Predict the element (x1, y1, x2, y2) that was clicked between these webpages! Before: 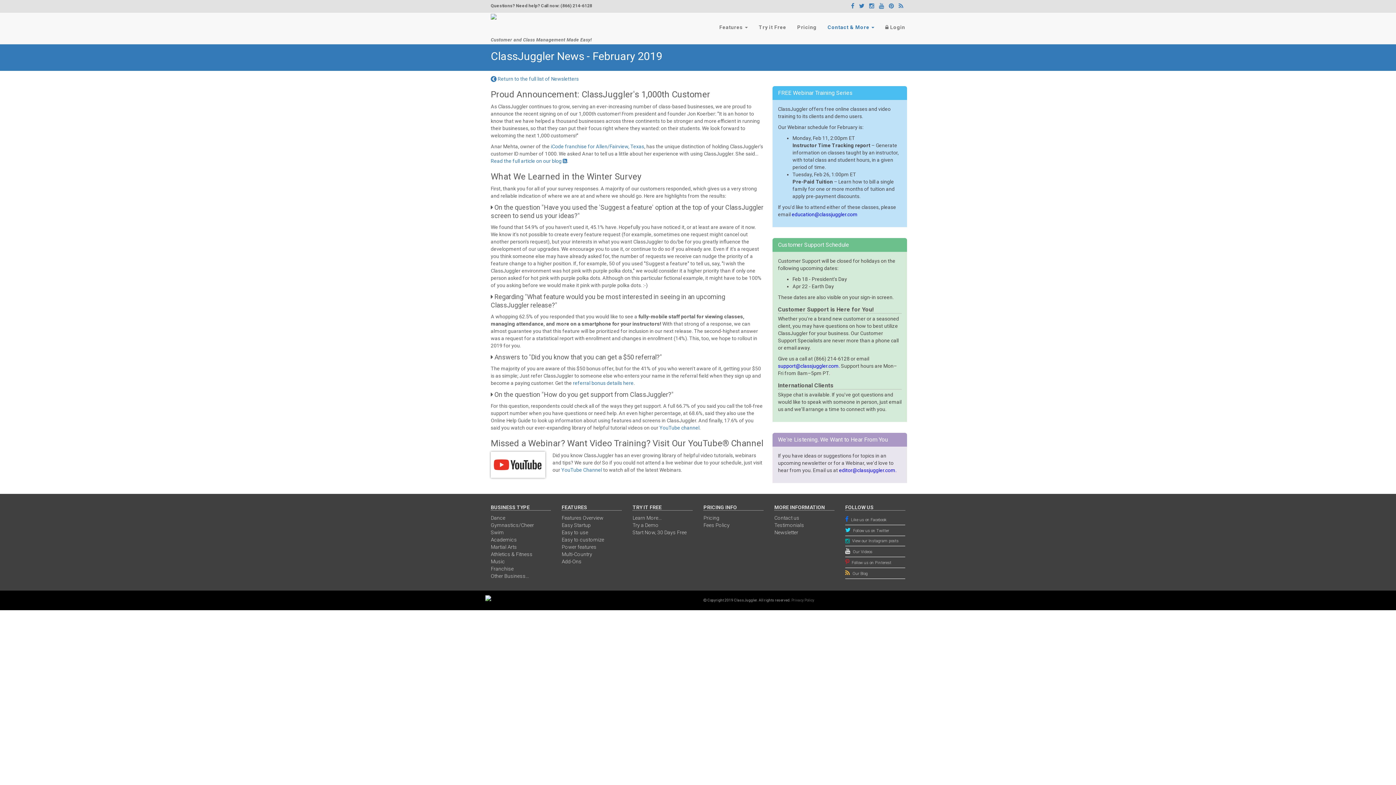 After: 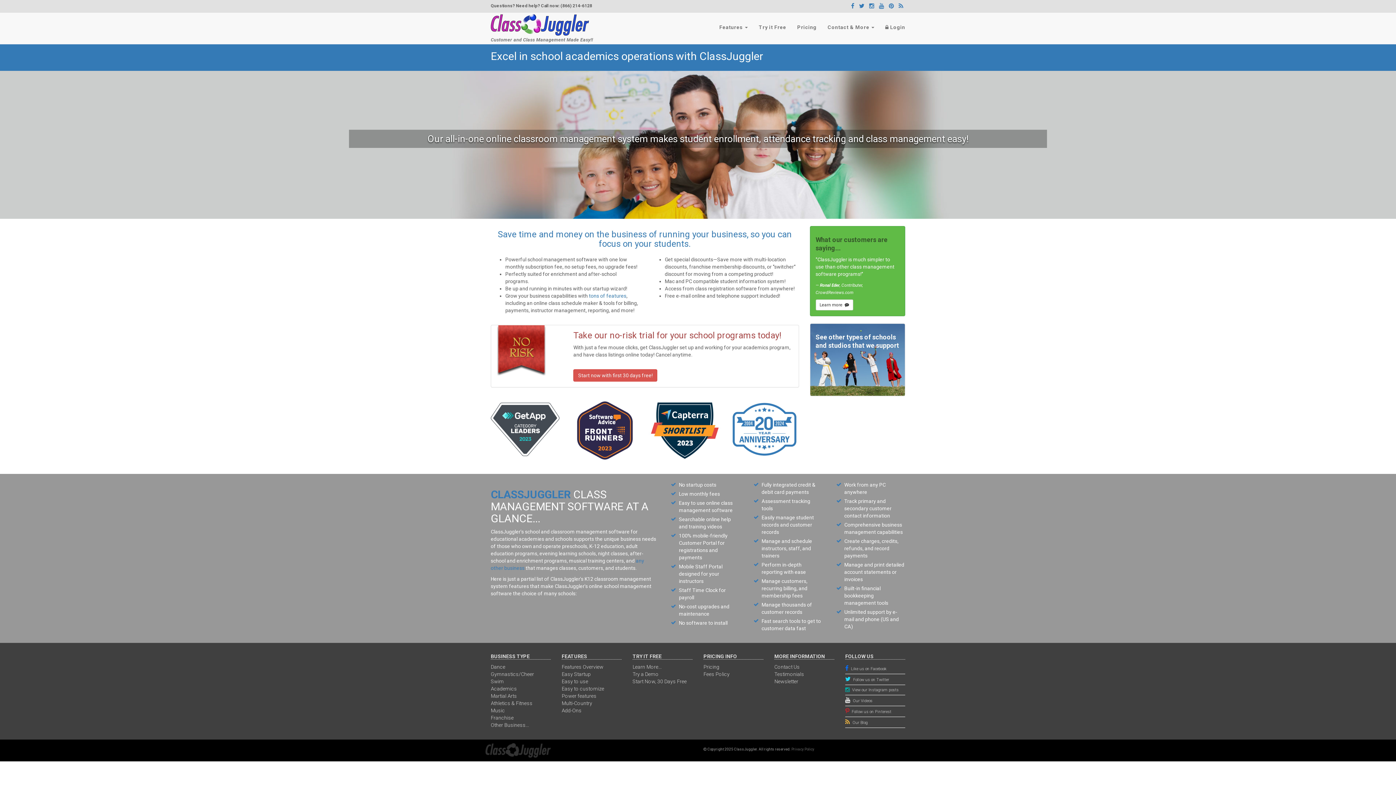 Action: label: Academics bbox: (490, 537, 517, 542)